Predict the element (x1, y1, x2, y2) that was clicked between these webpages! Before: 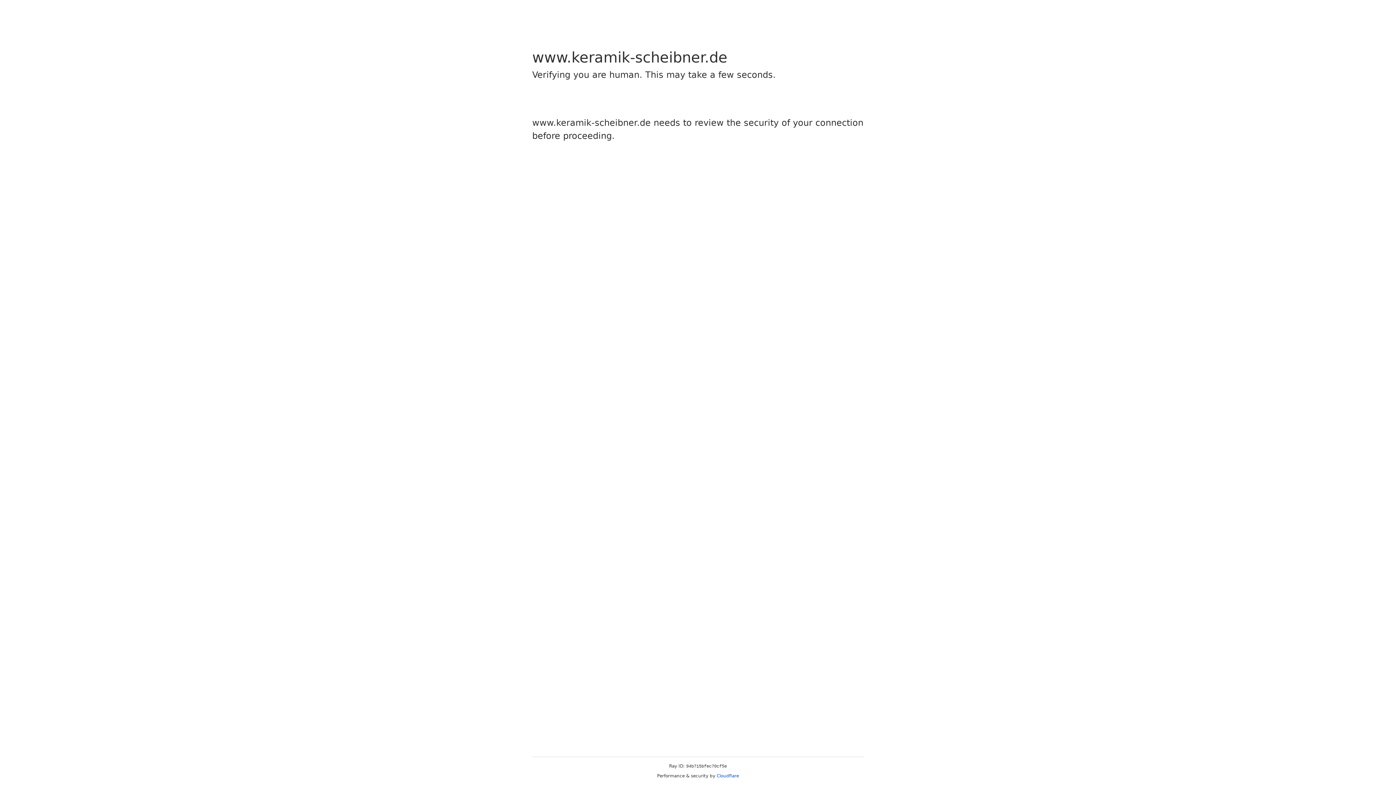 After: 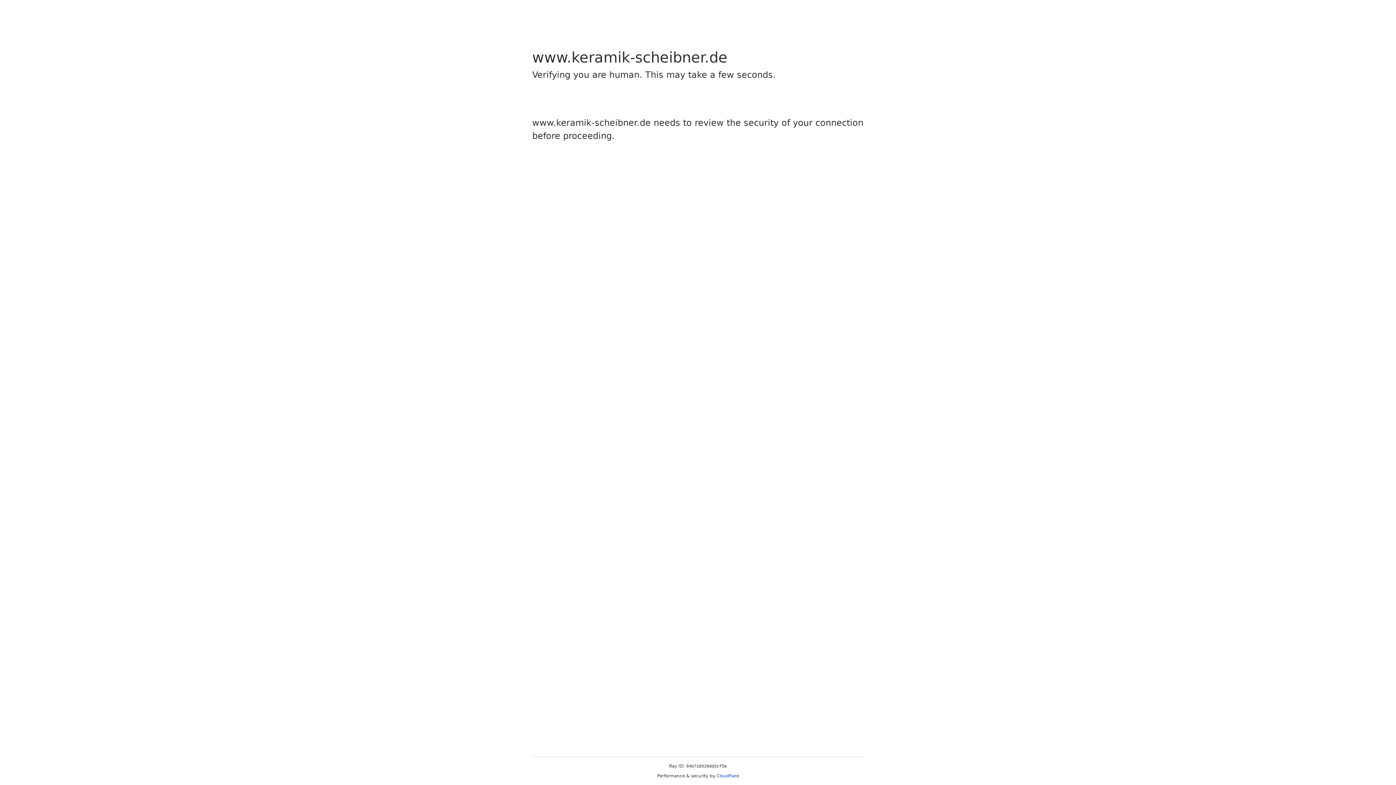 Action: bbox: (716, 773, 739, 778) label: Cloudflare